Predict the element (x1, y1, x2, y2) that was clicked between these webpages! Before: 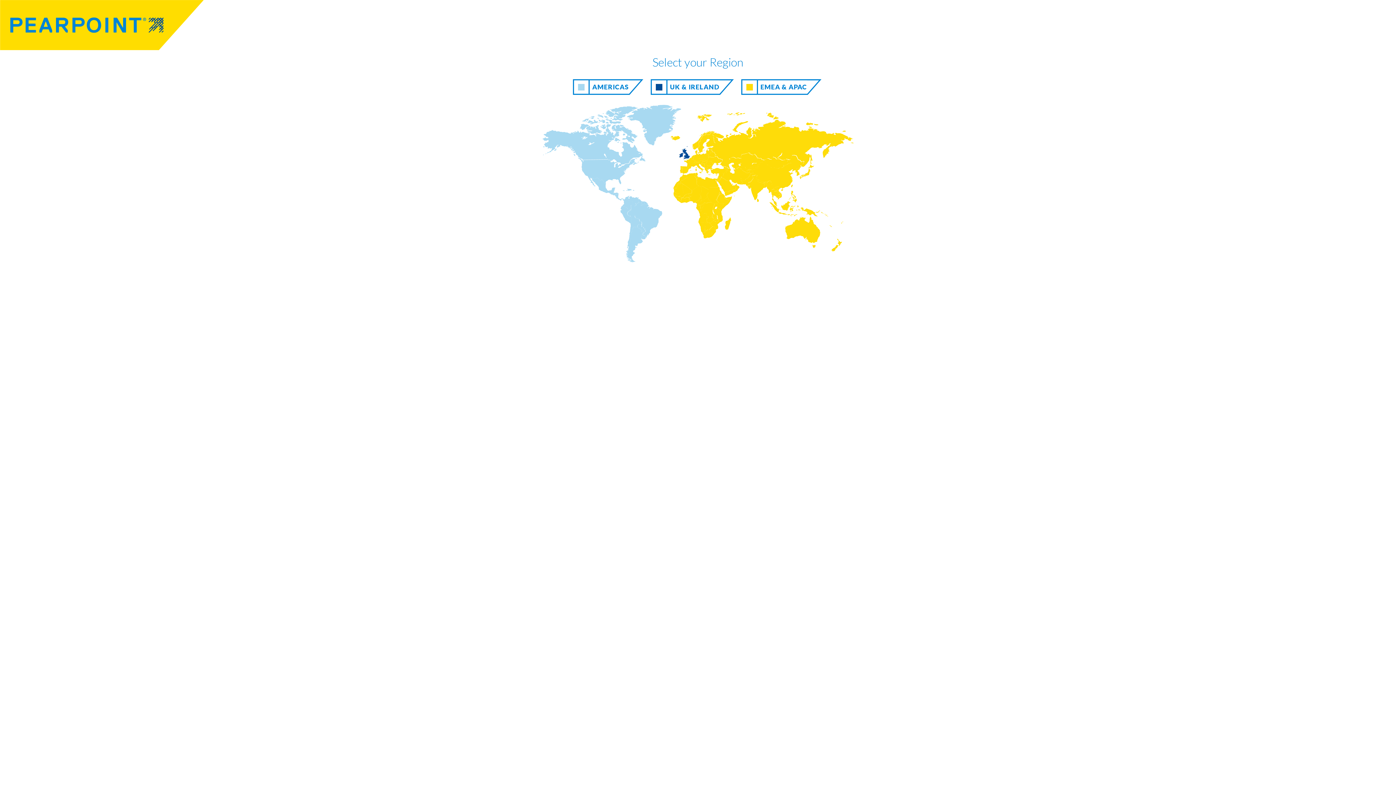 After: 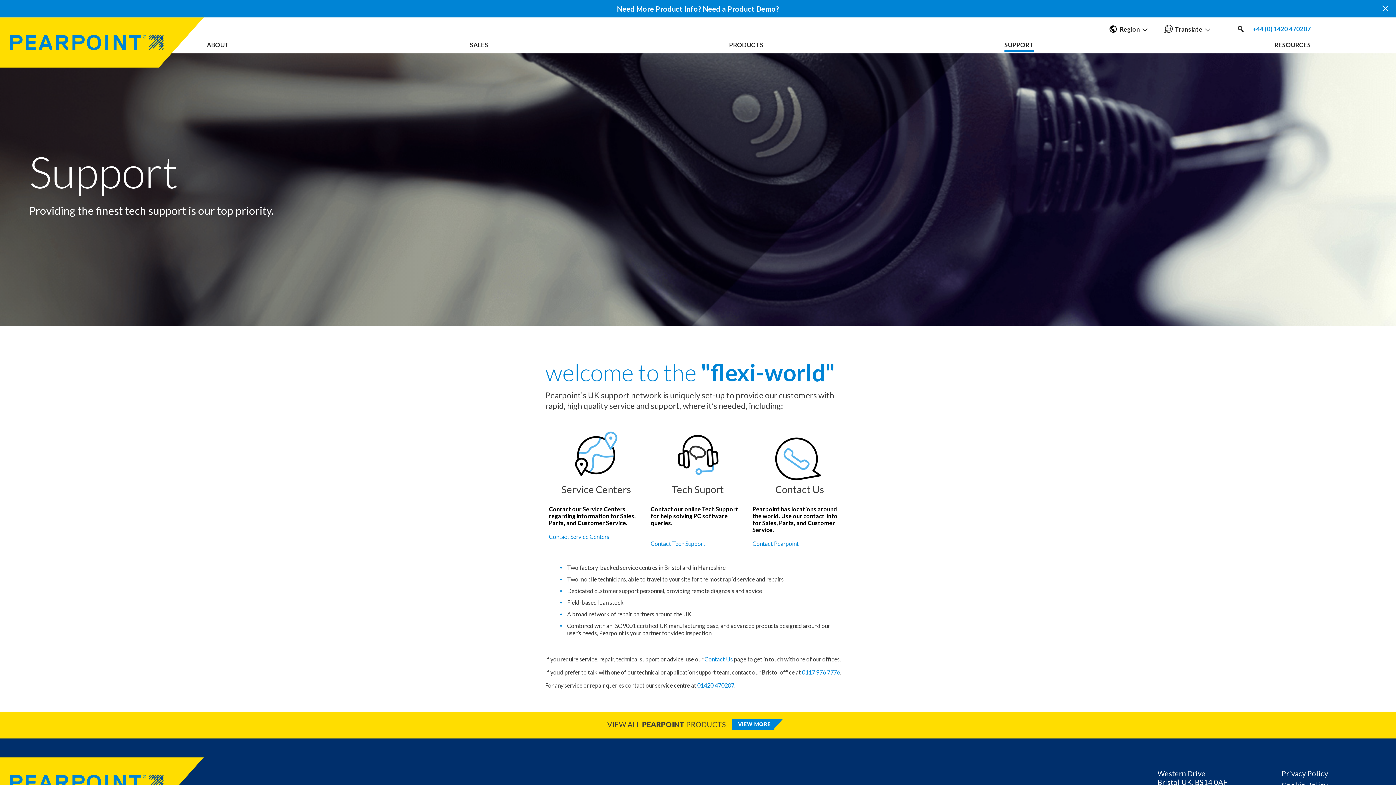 Action: label: UK & IRELAND bbox: (650, 79, 720, 94)